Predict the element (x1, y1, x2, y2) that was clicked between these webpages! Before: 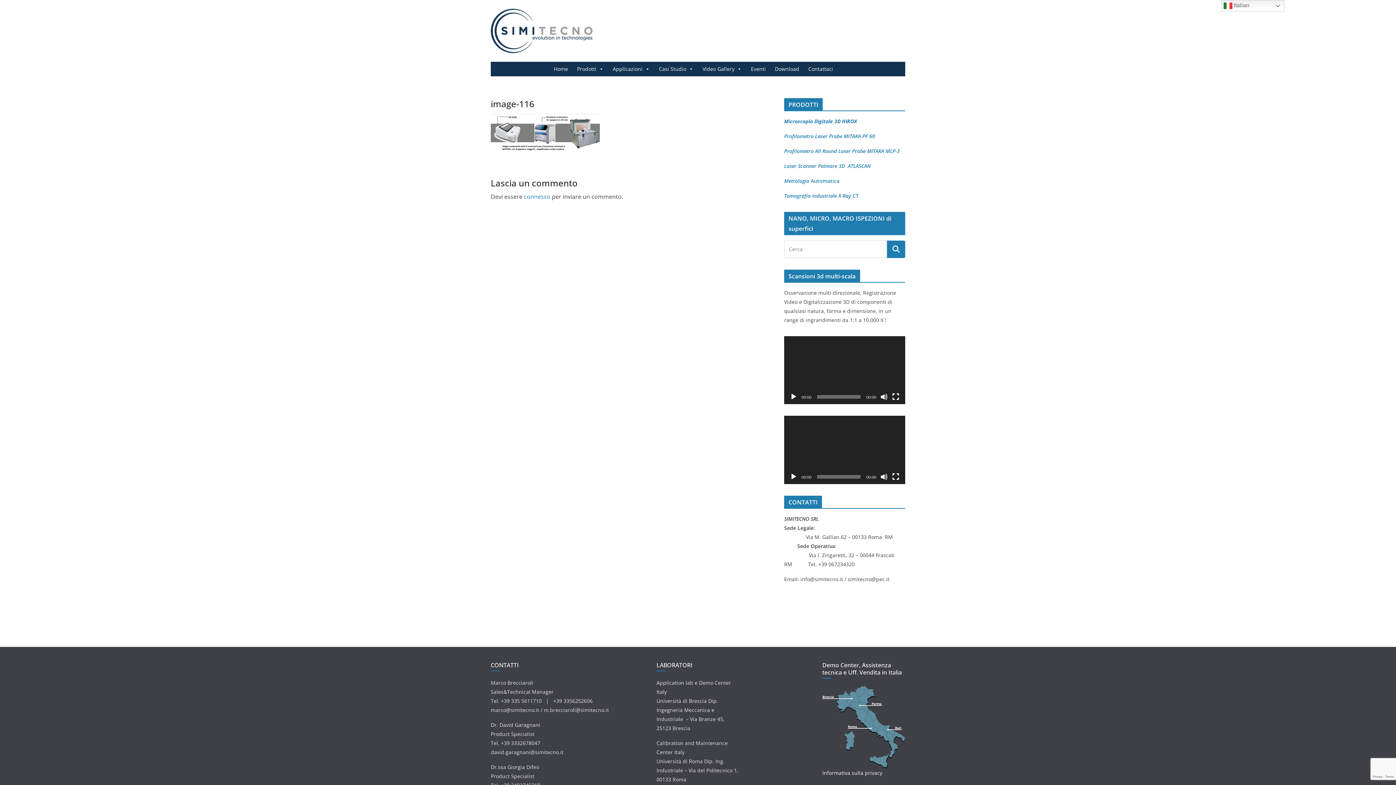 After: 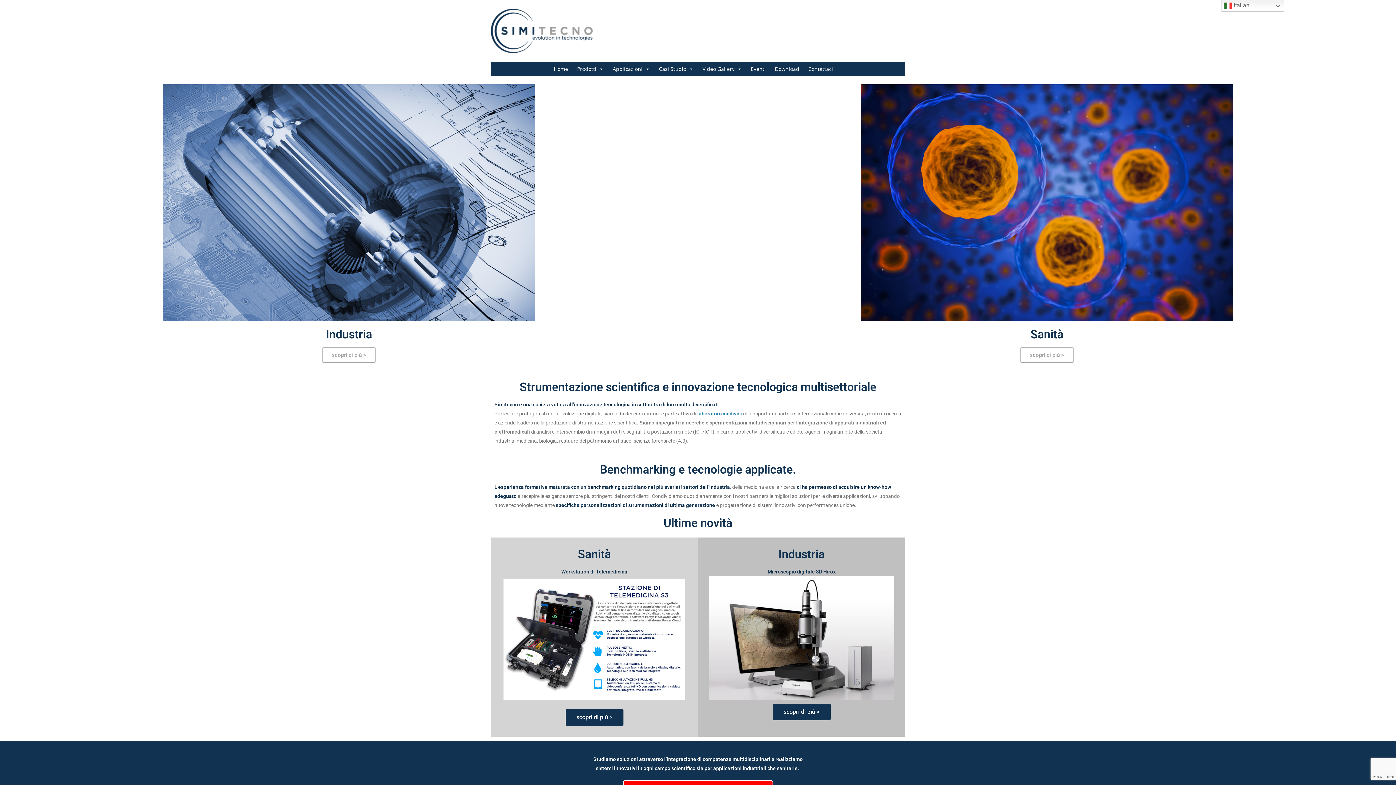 Action: bbox: (490, 8, 615, 53)